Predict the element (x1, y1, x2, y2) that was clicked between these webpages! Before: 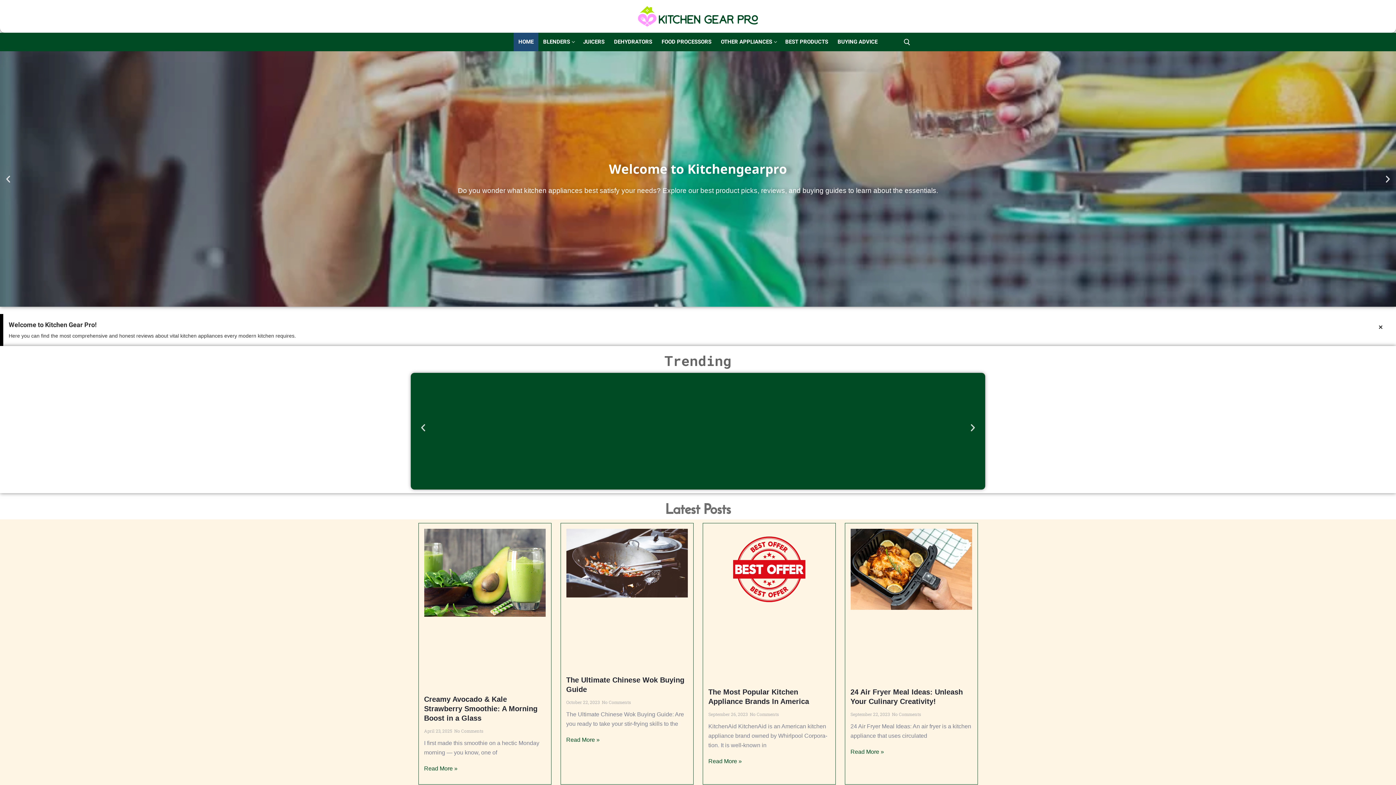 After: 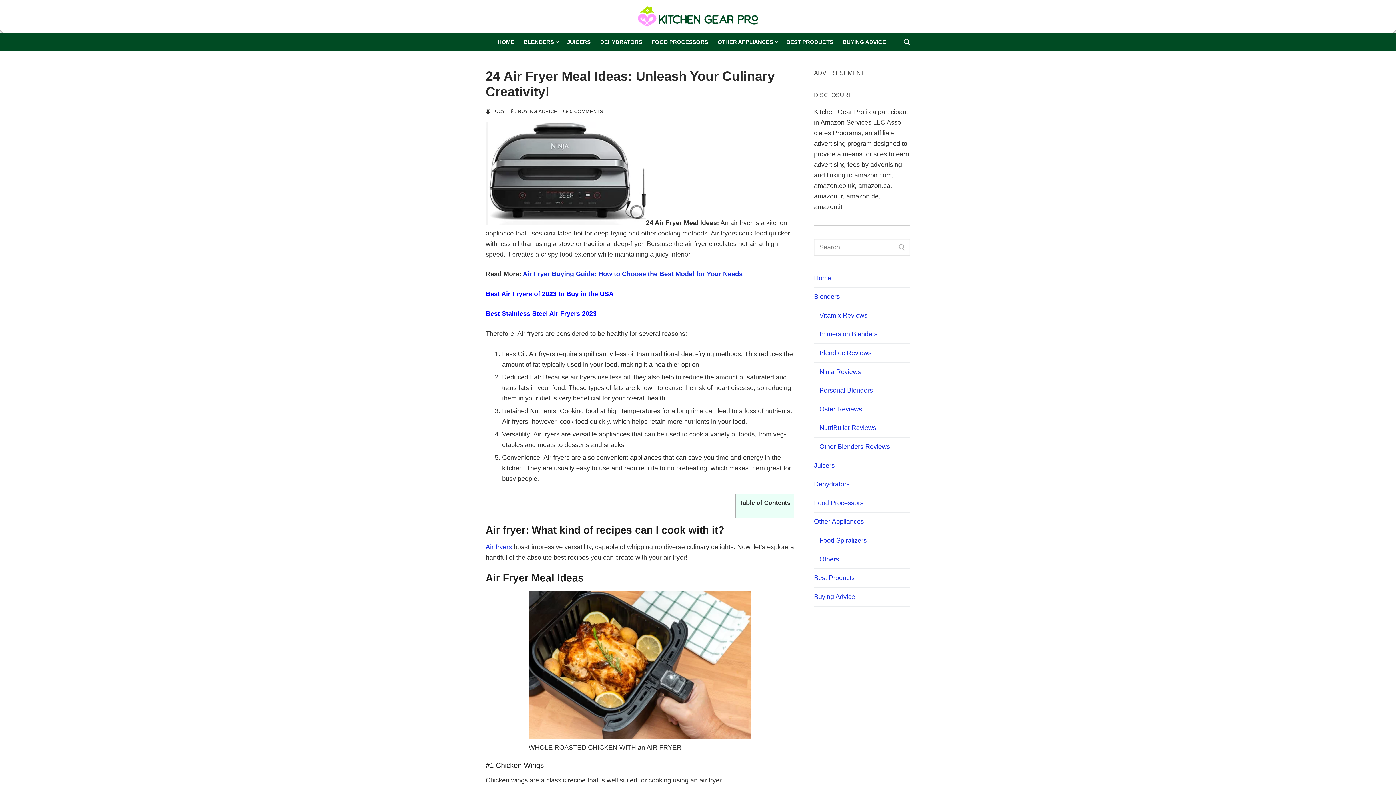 Action: label: Read More »  bbox: (850, 749, 885, 755)